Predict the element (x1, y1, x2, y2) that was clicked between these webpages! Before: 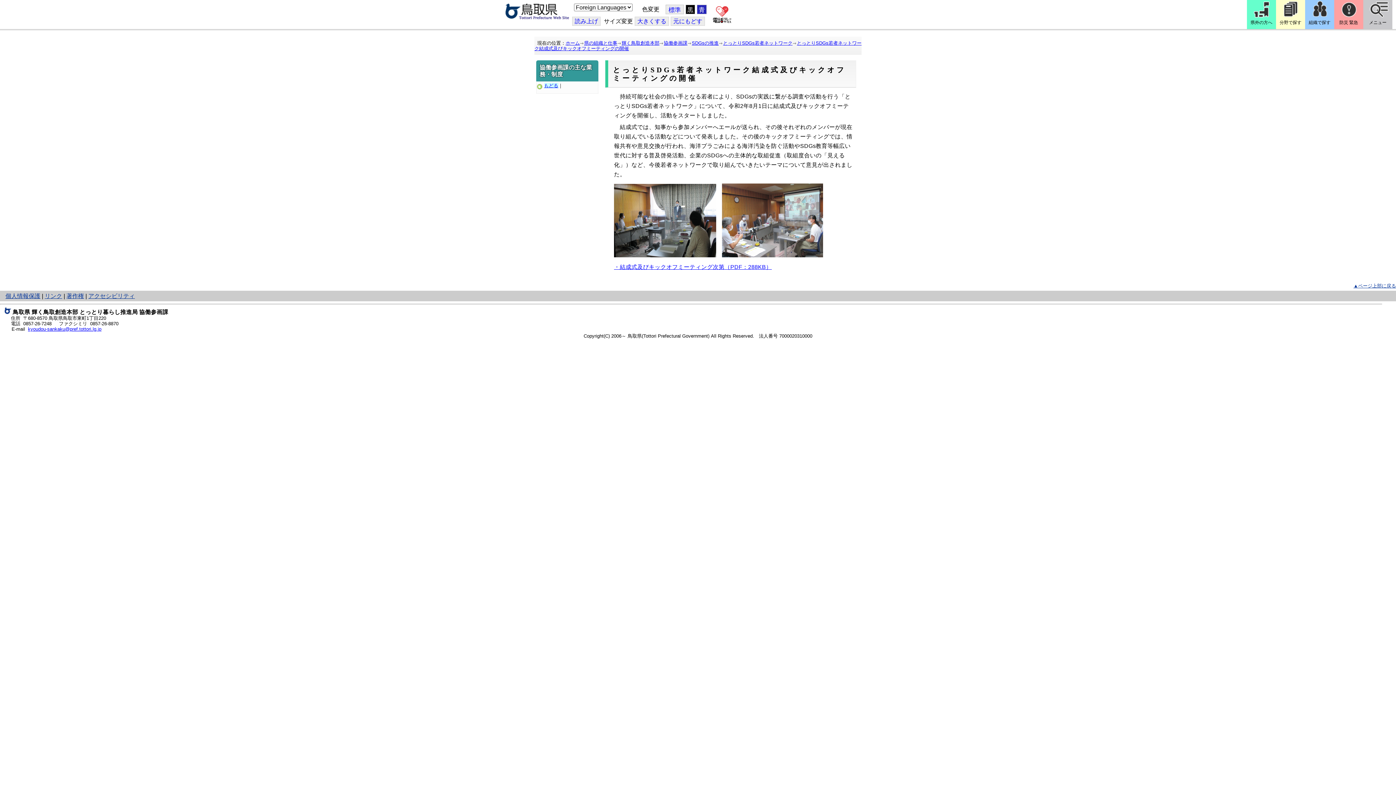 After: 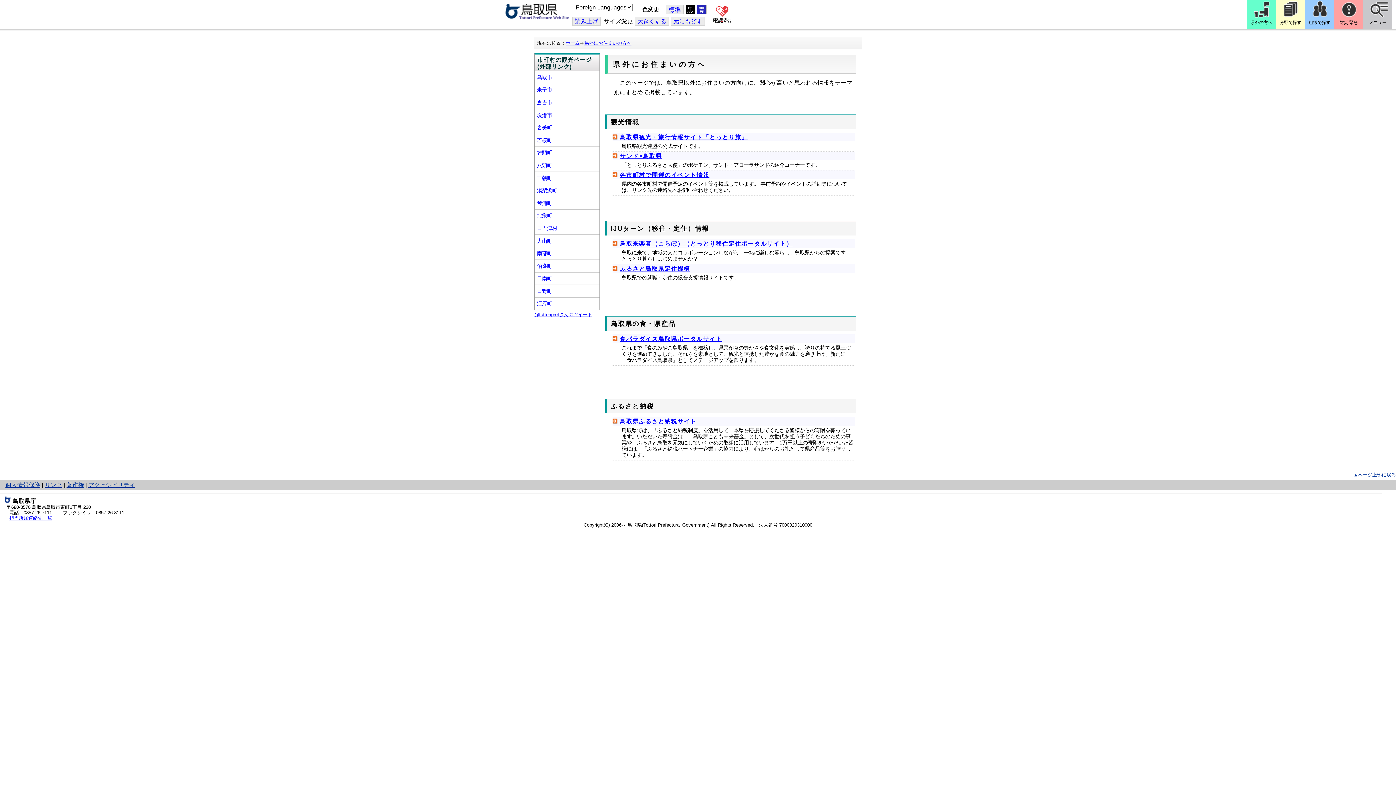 Action: bbox: (1247, 0, 1276, 29) label: 県外の方へ